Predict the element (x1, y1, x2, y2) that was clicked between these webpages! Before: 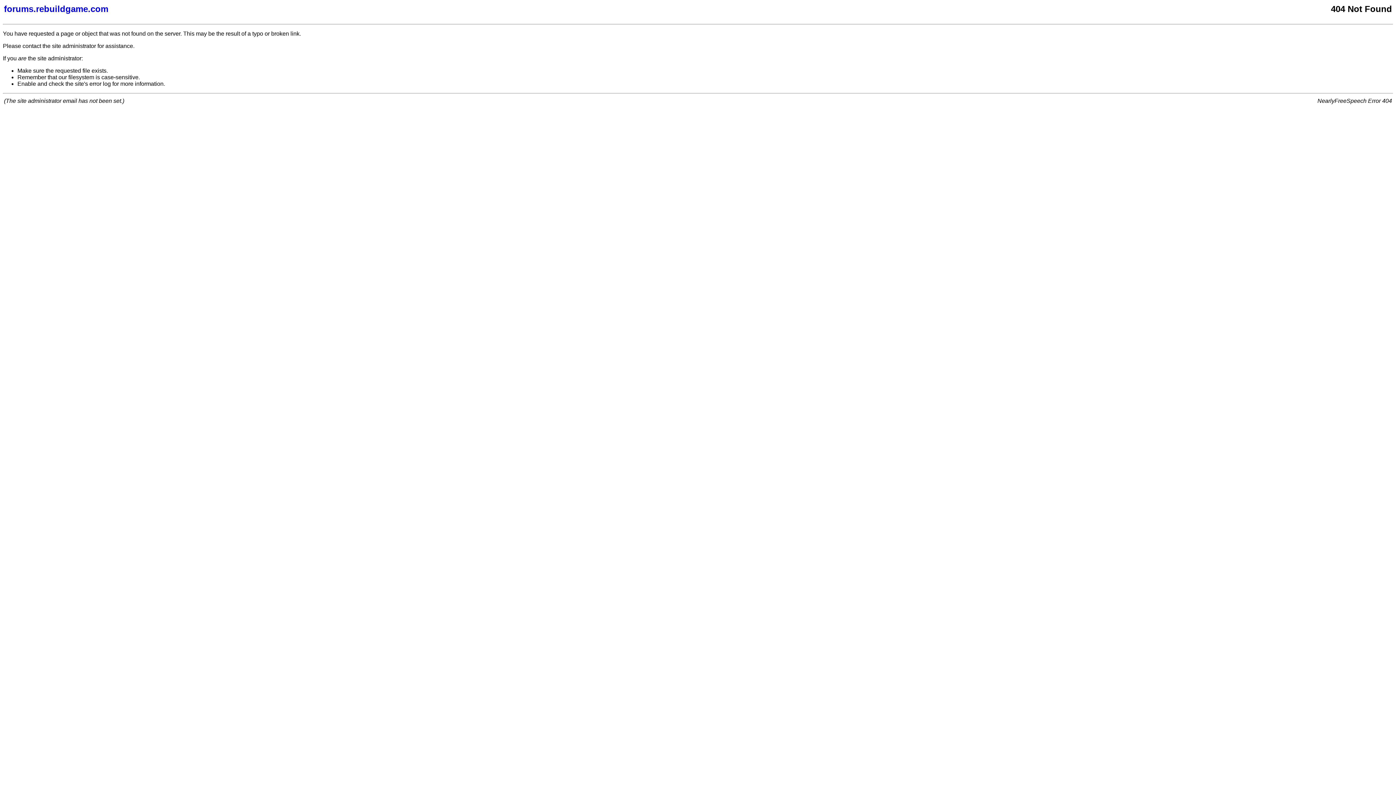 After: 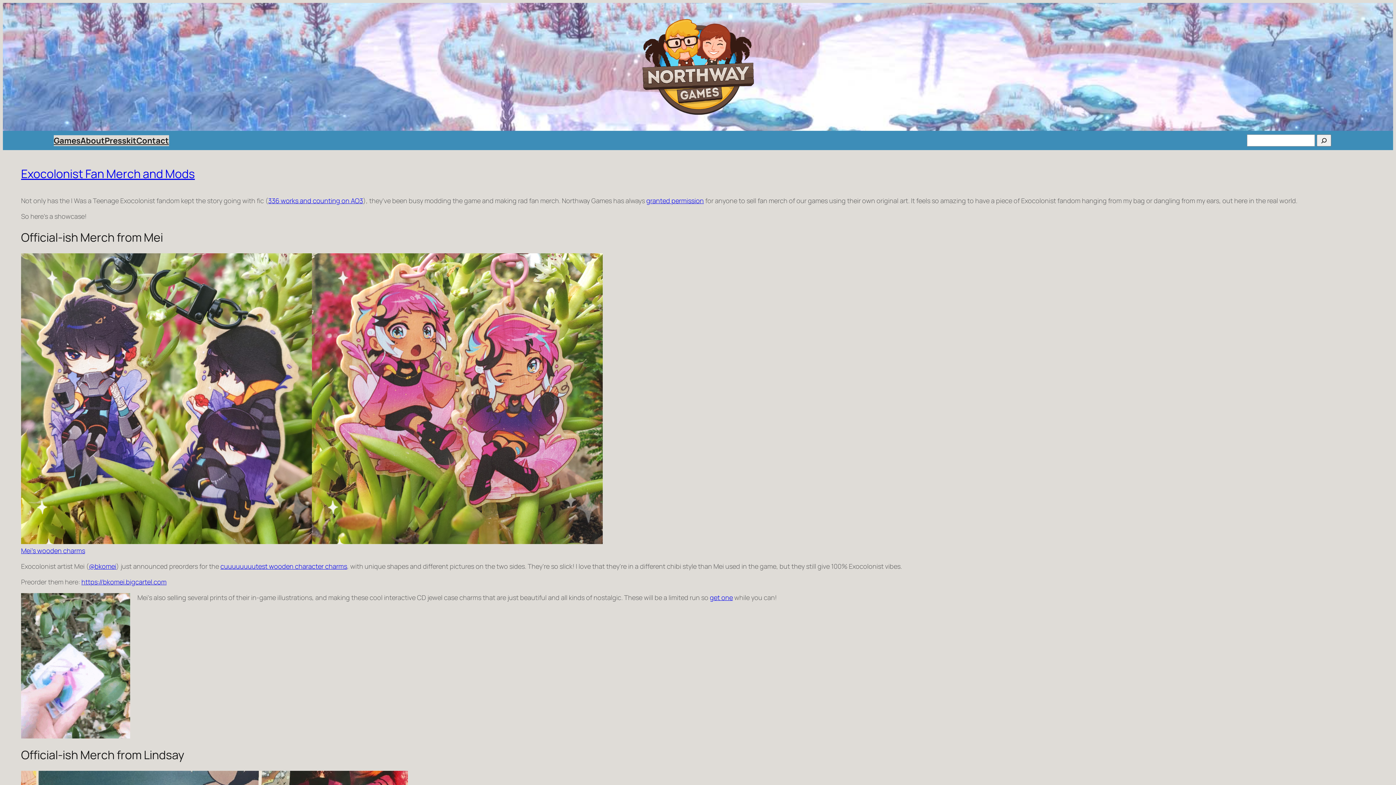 Action: bbox: (4, 4, 877, 14) label: forums.rebuildgame.com